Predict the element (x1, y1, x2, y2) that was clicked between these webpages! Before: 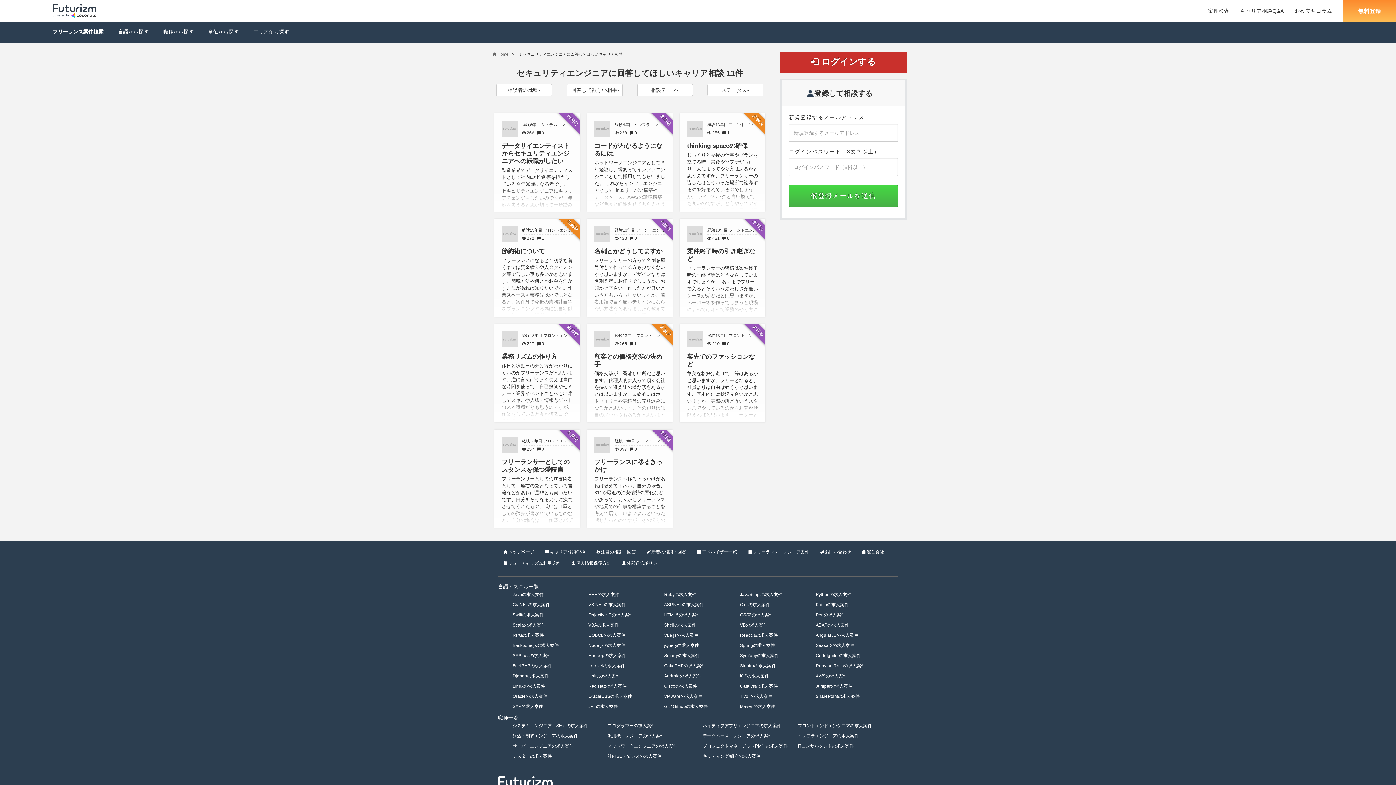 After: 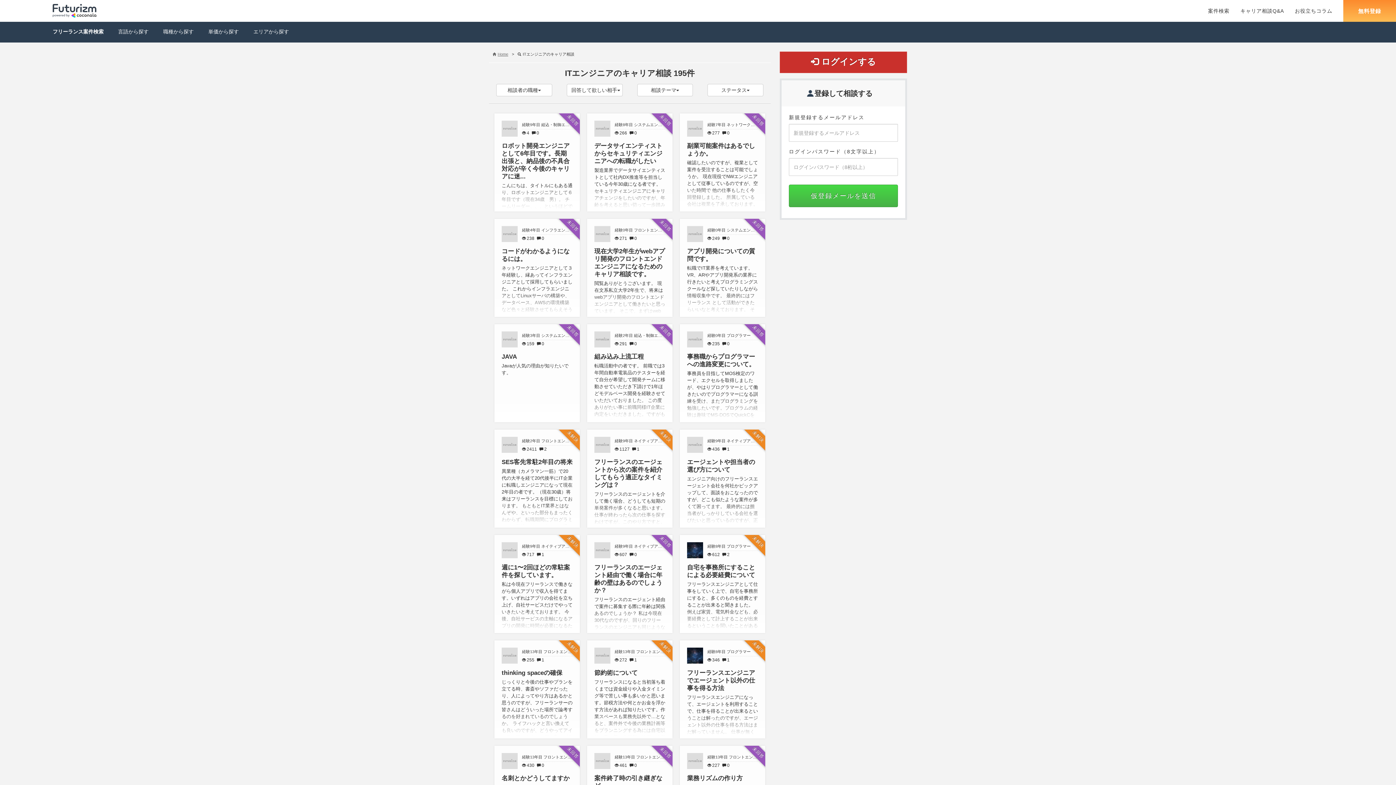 Action: bbox: (1240, 0, 1284, 21) label: キャリア相談Q&A